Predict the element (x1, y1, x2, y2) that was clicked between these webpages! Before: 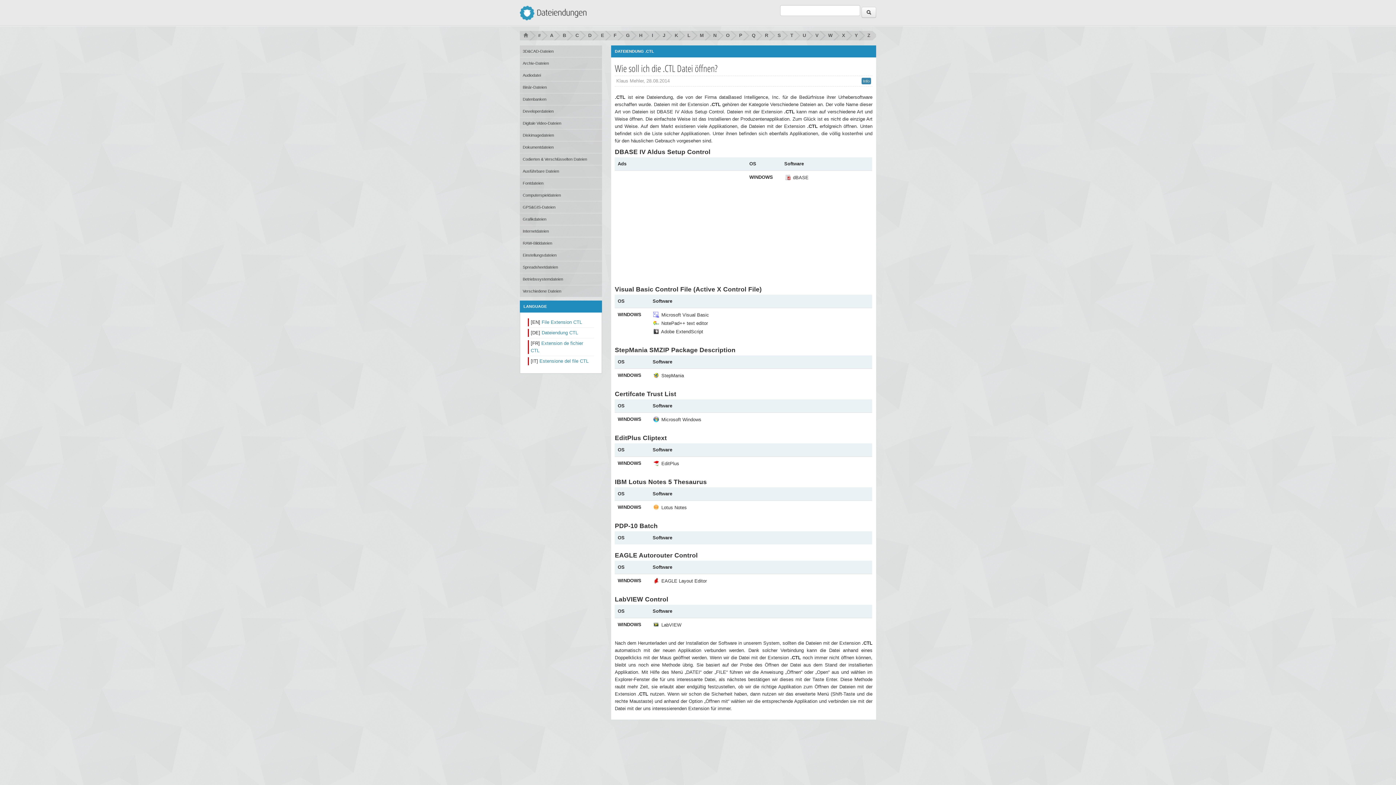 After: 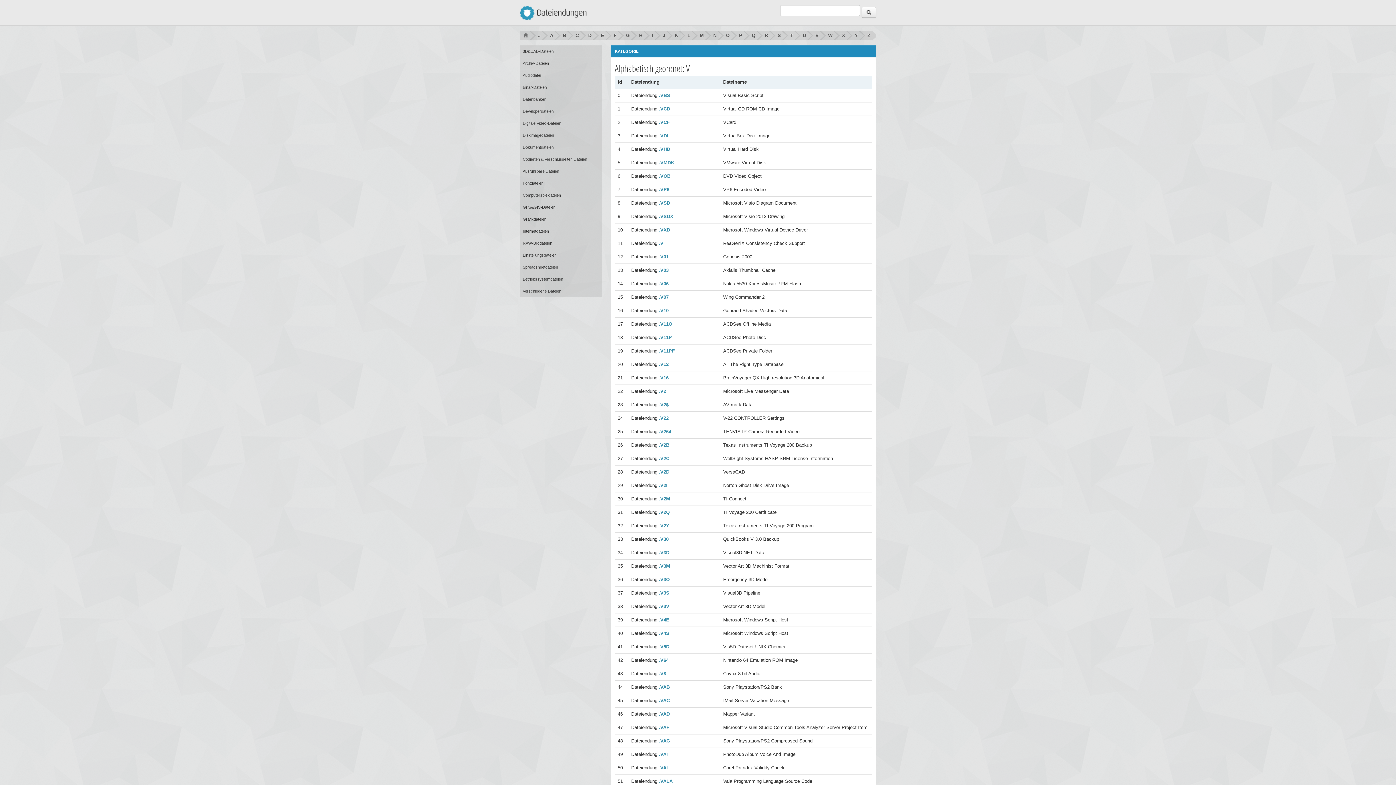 Action: label: V bbox: (812, 30, 821, 40)